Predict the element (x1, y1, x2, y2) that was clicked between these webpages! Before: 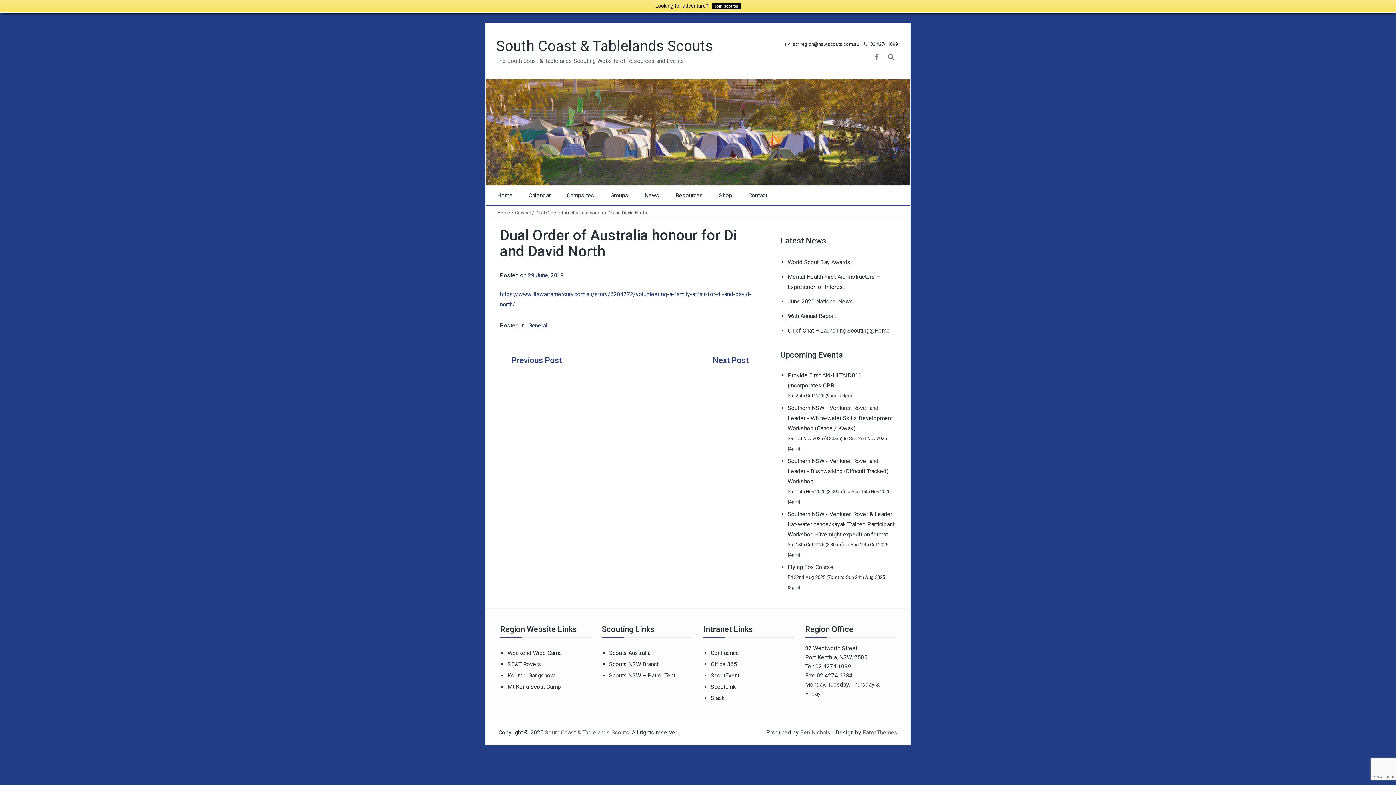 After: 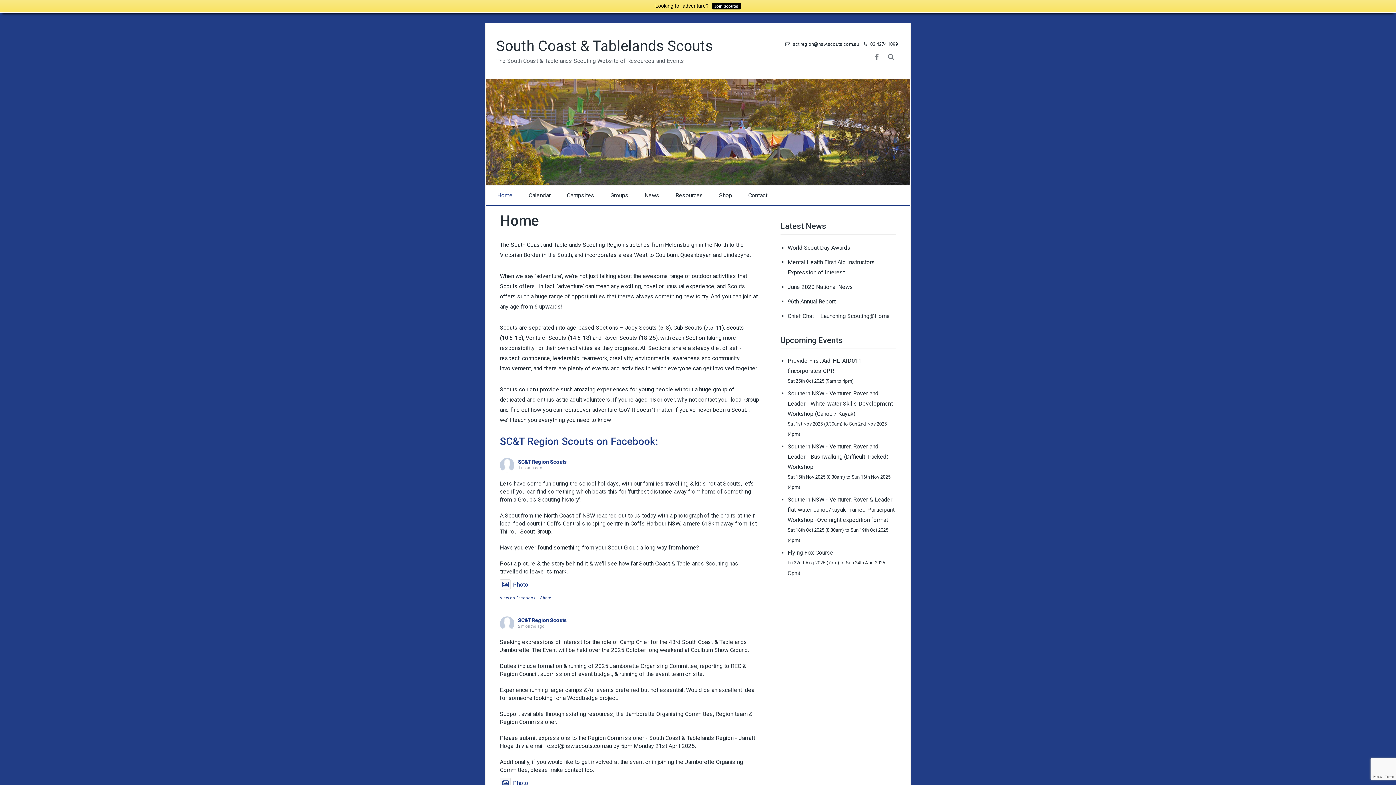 Action: bbox: (485, 128, 910, 135)